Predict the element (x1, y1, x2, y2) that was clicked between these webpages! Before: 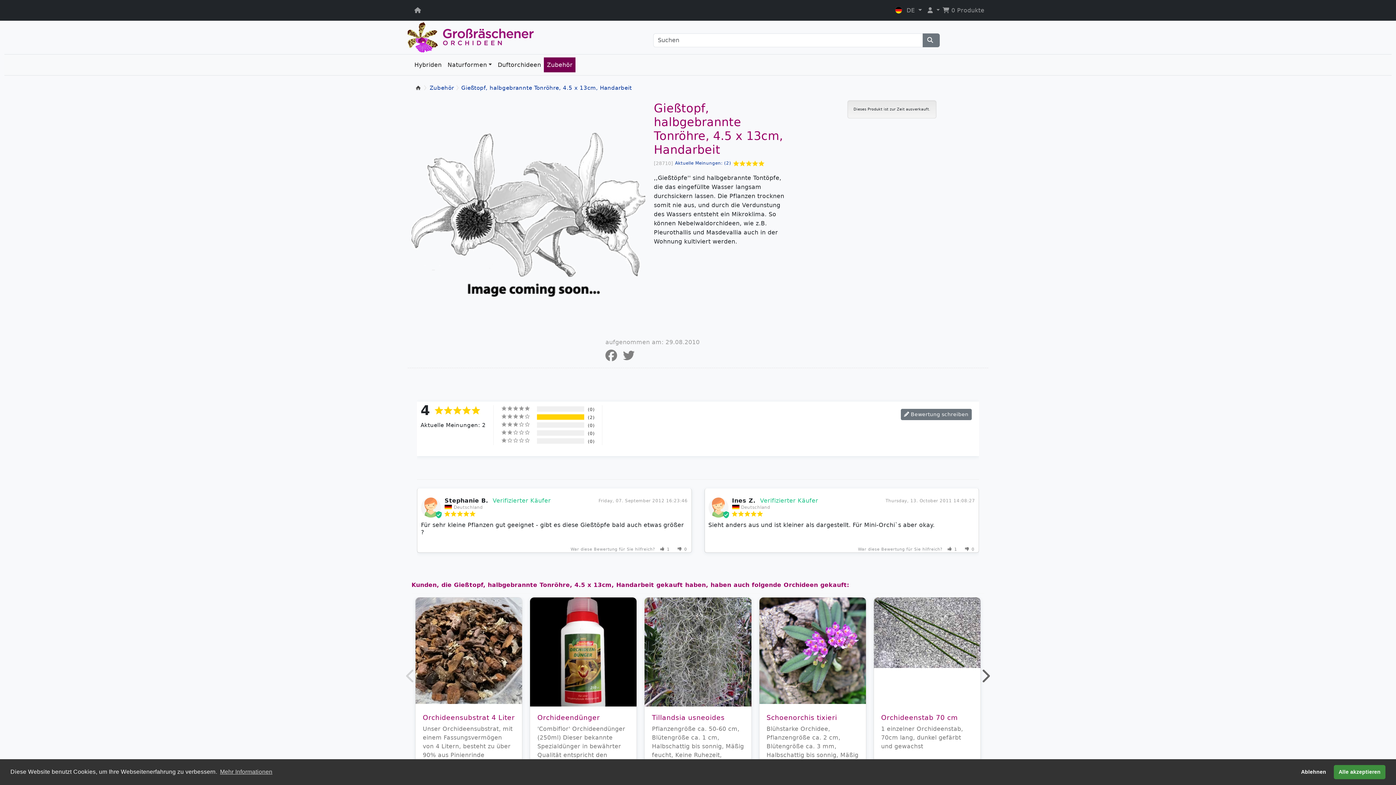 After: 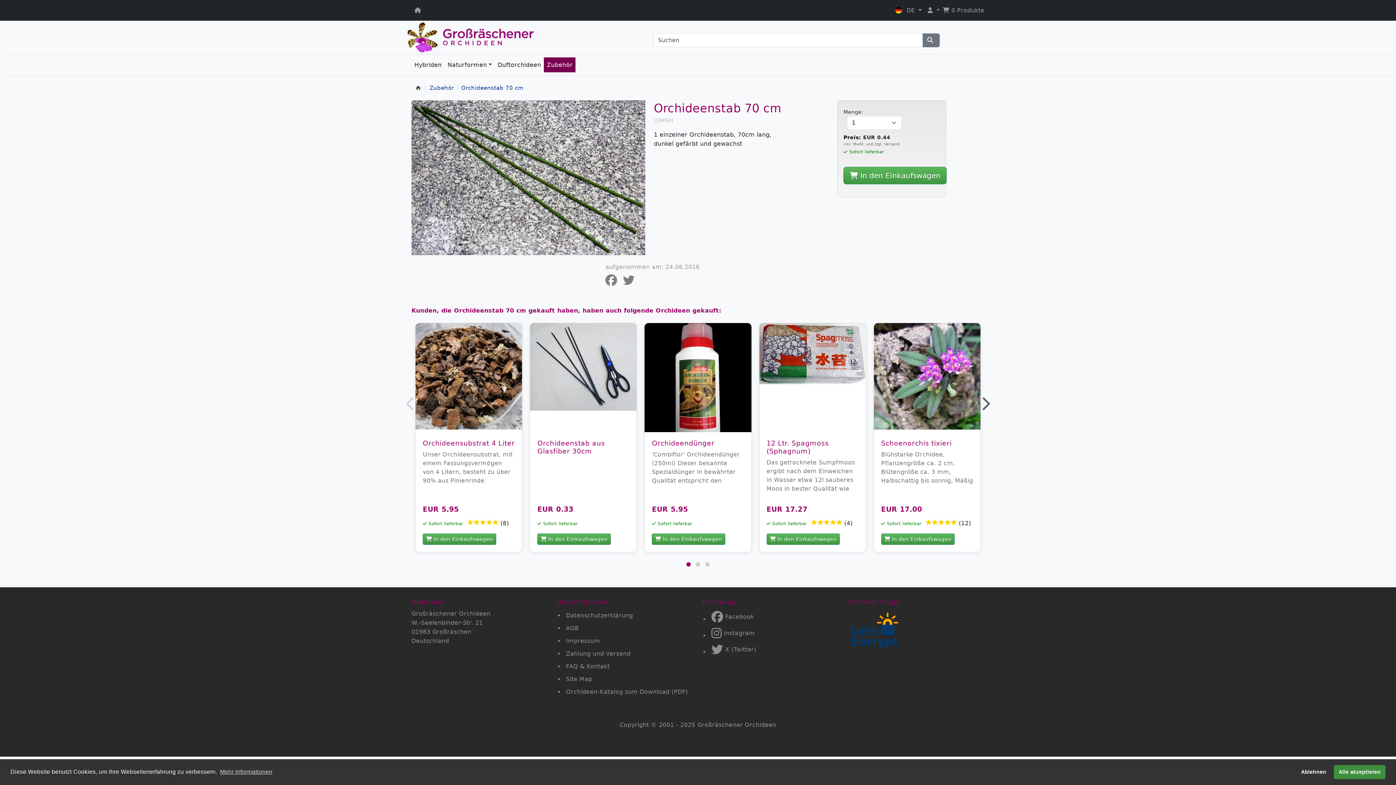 Action: label: Orchideenstab 70 cm

1 einzelner Orchideenstab, 70cm lang, dunkel gefärbt und gewachst bbox: (881, 714, 973, 751)